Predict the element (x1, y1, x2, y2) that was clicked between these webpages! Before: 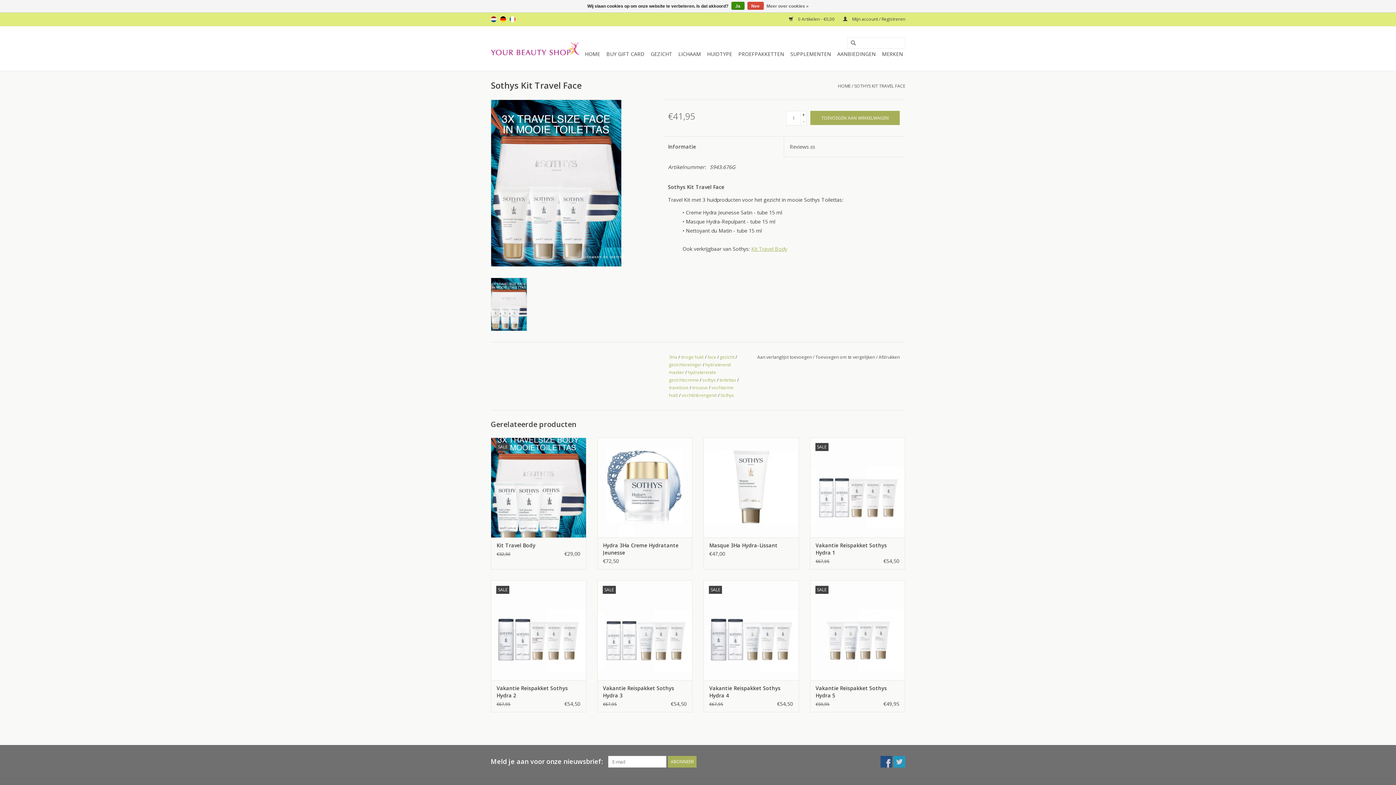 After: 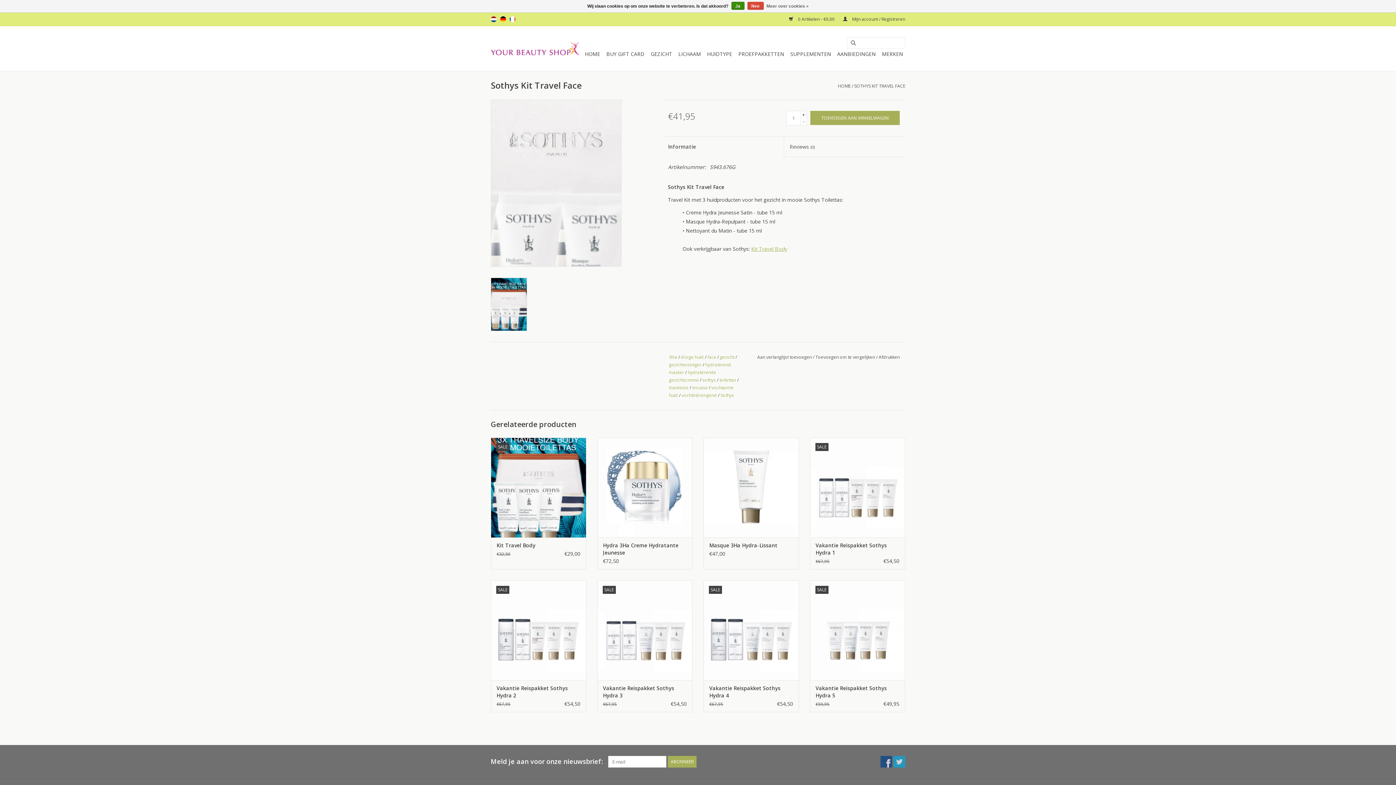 Action: bbox: (491, 100, 621, 266)